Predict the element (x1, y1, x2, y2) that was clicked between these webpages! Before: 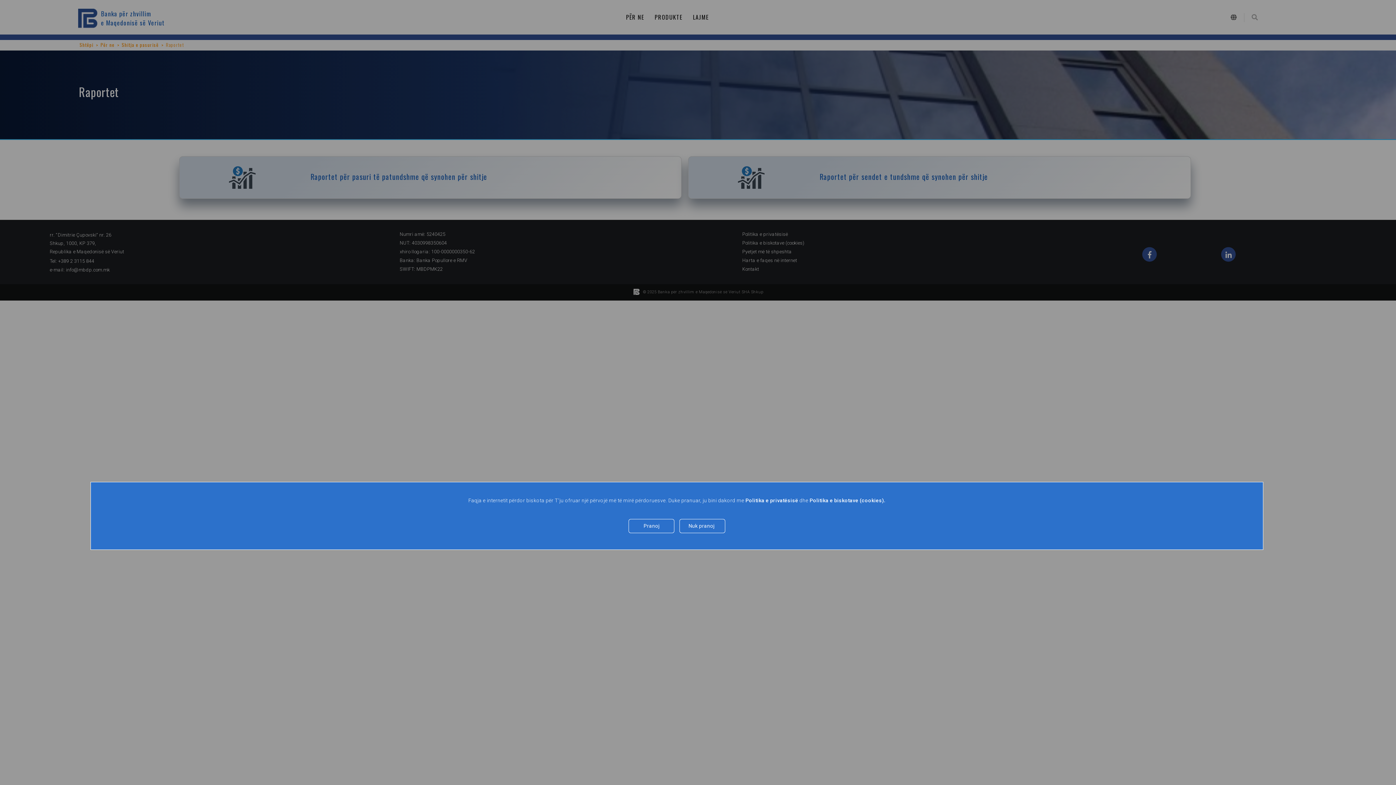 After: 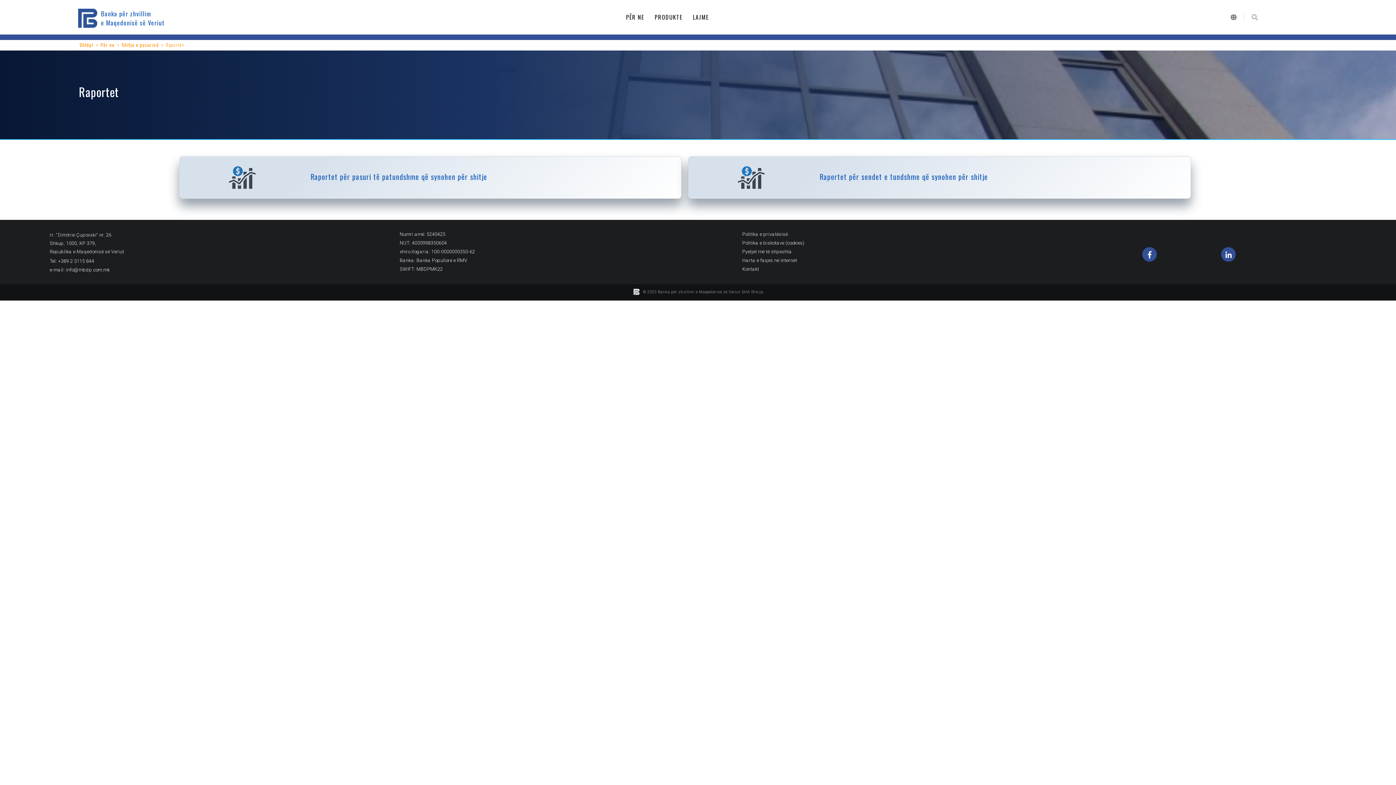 Action: bbox: (628, 519, 674, 533) label: Pranoj